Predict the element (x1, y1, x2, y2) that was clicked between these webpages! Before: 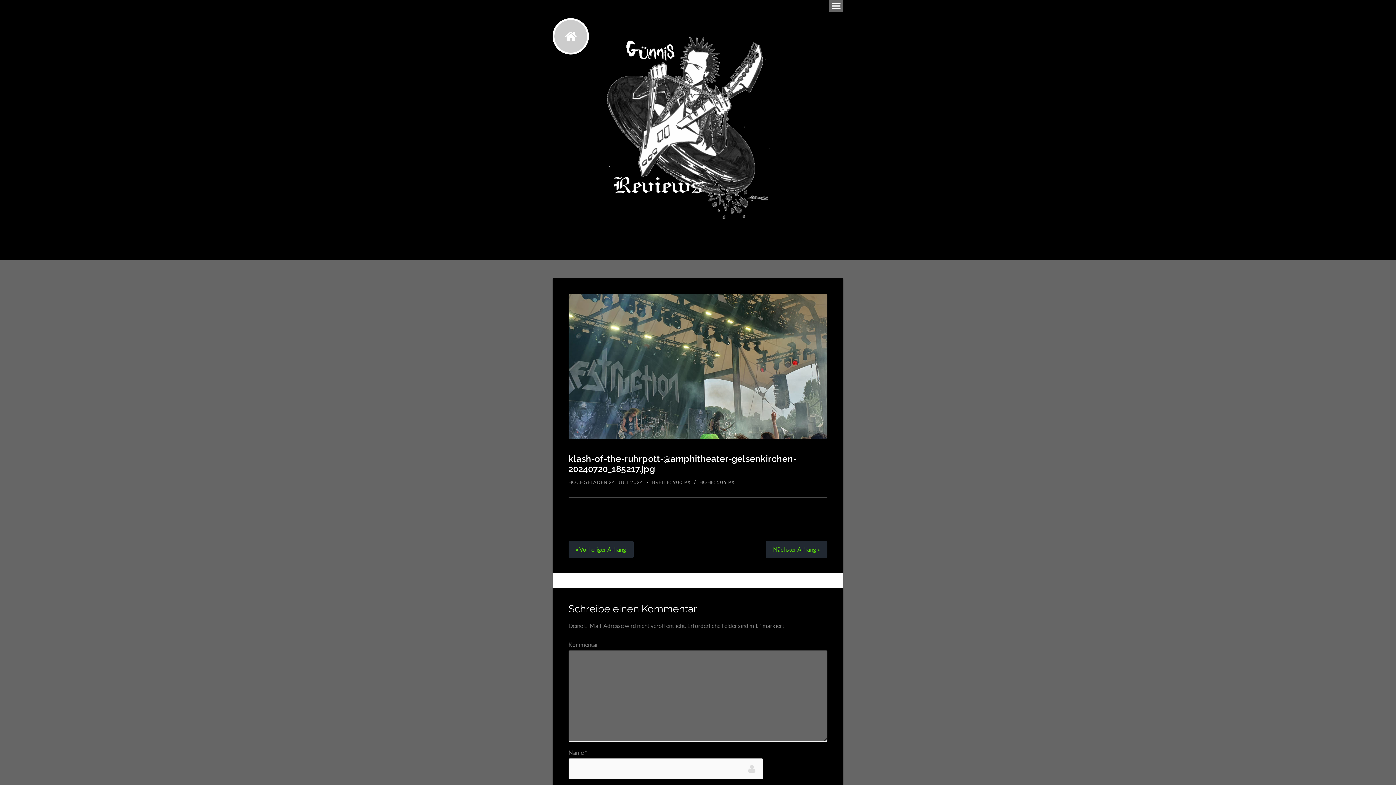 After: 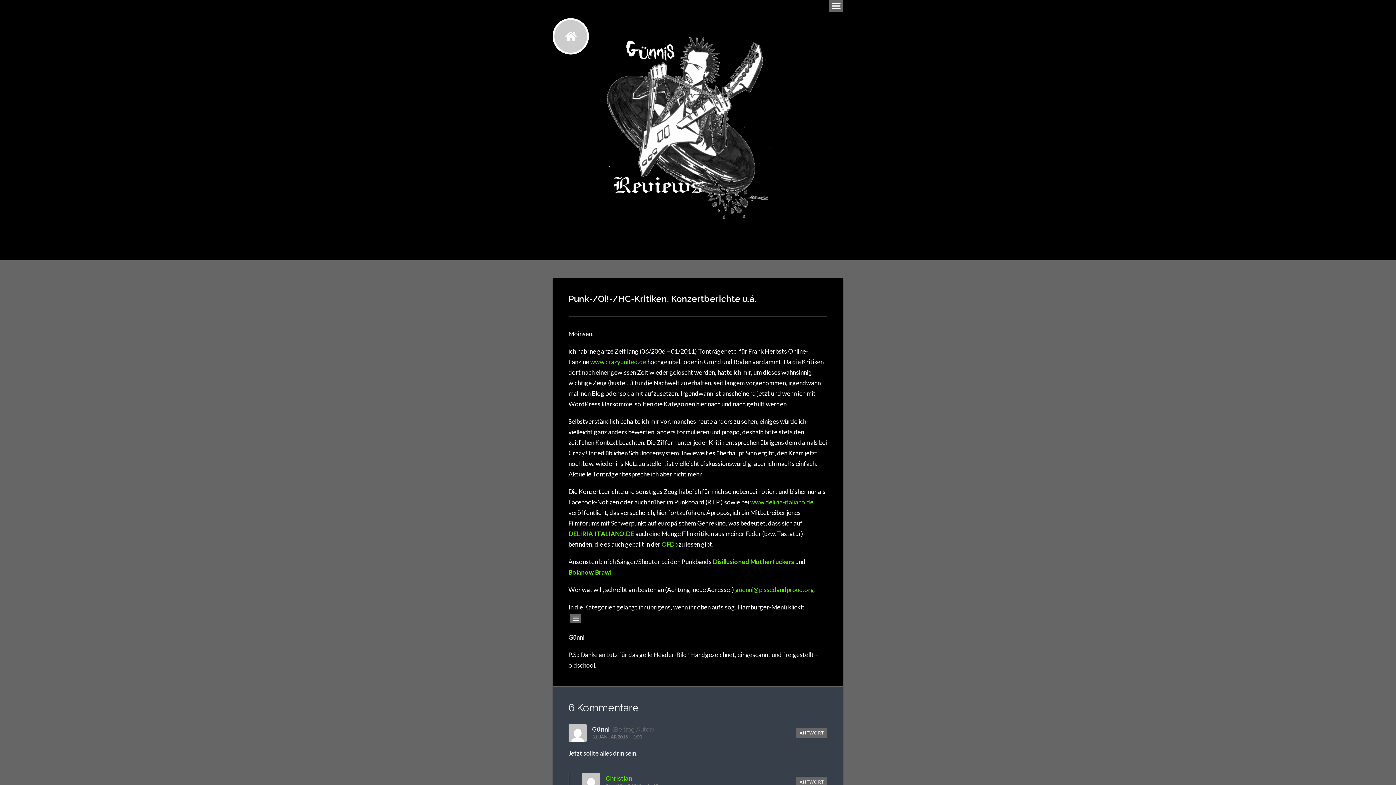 Action: bbox: (552, 18, 588, 54)